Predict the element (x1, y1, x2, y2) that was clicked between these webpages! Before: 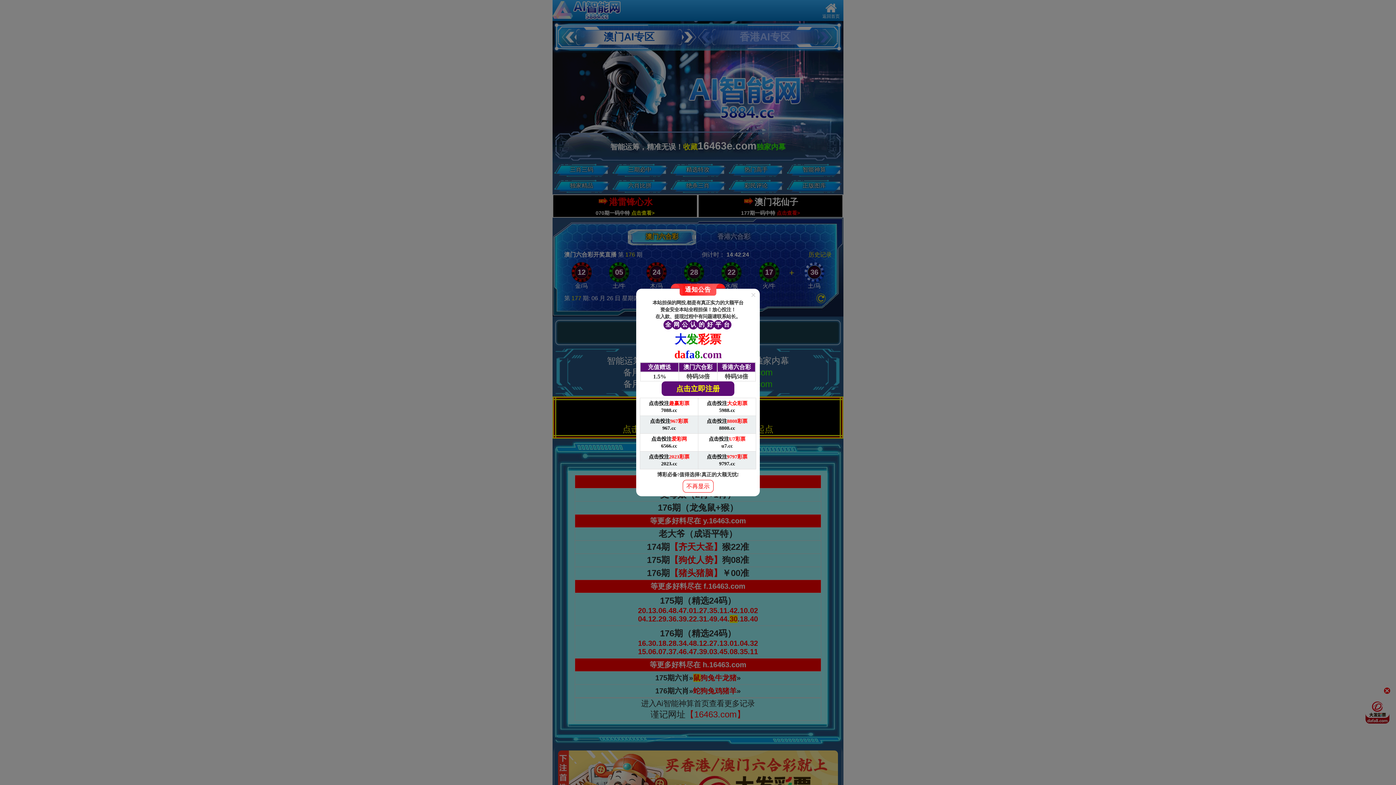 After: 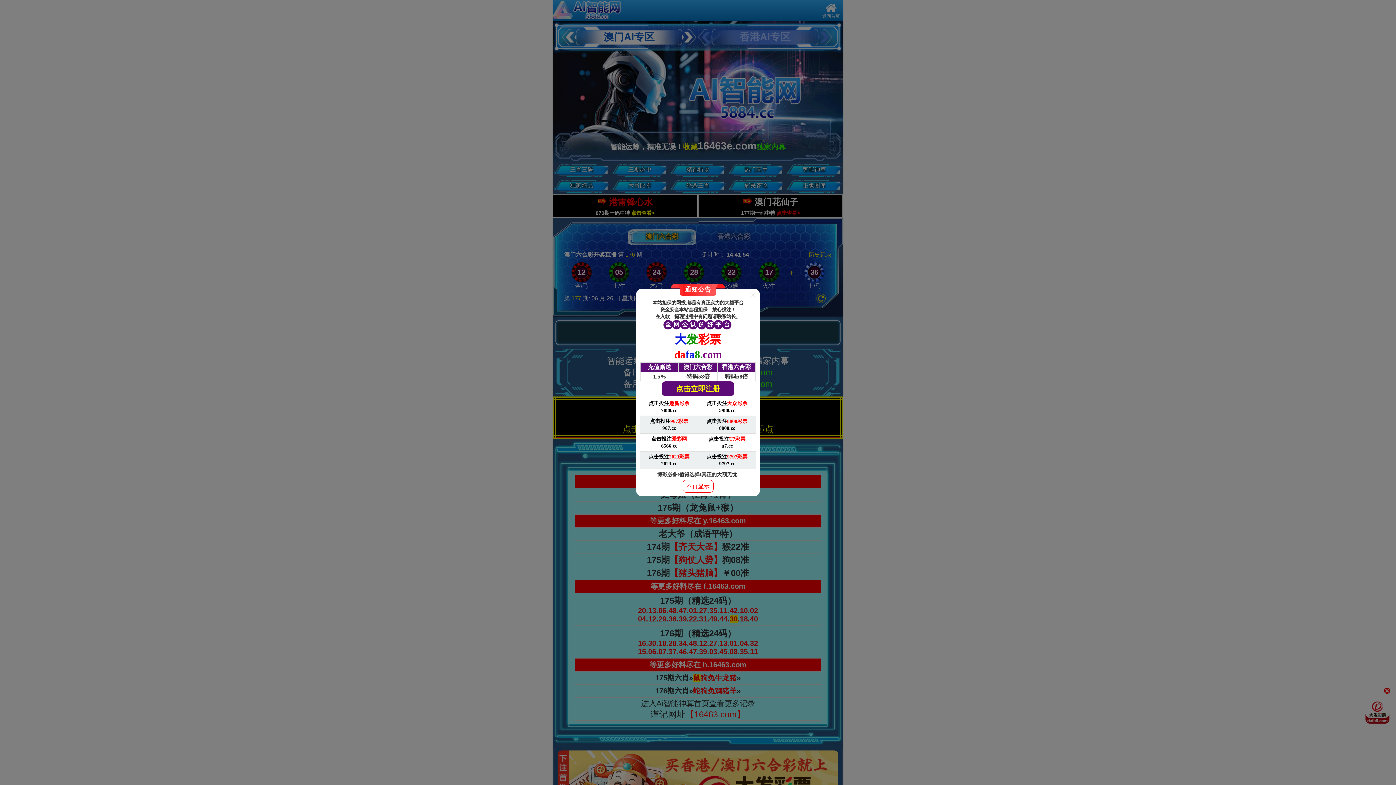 Action: bbox: (698, 451, 756, 469) label: 点击投注9797彩票

9797.cc